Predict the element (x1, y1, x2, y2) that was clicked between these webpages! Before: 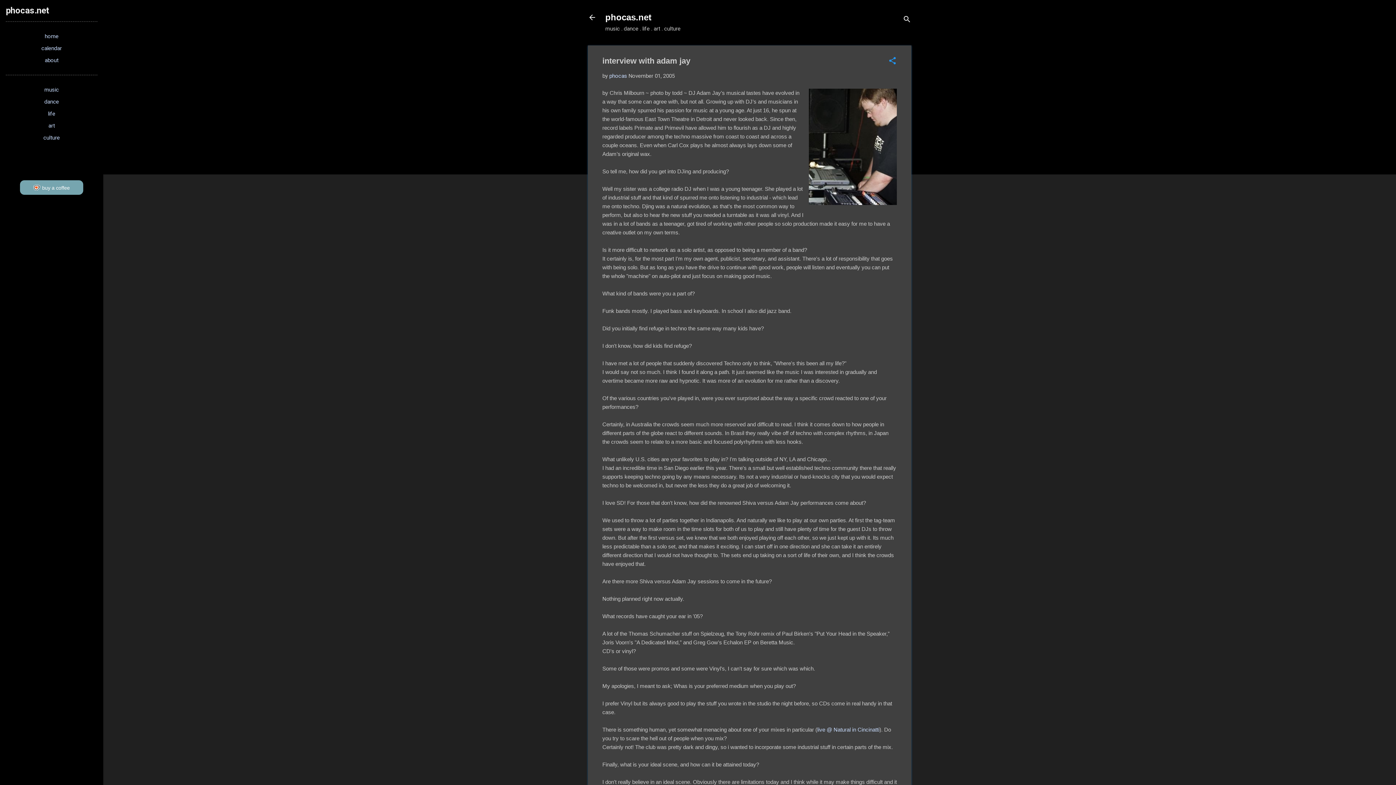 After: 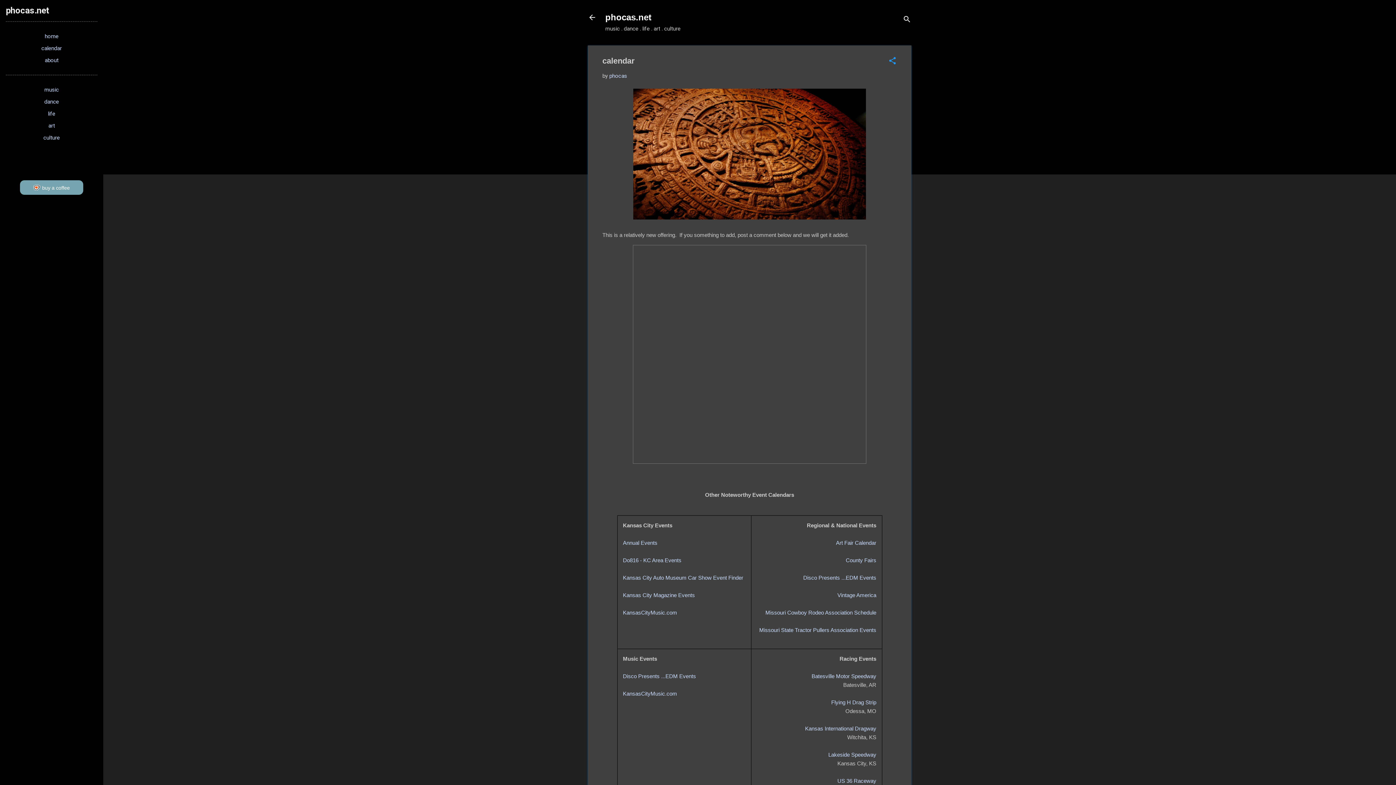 Action: label: calendar bbox: (41, 45, 61, 51)